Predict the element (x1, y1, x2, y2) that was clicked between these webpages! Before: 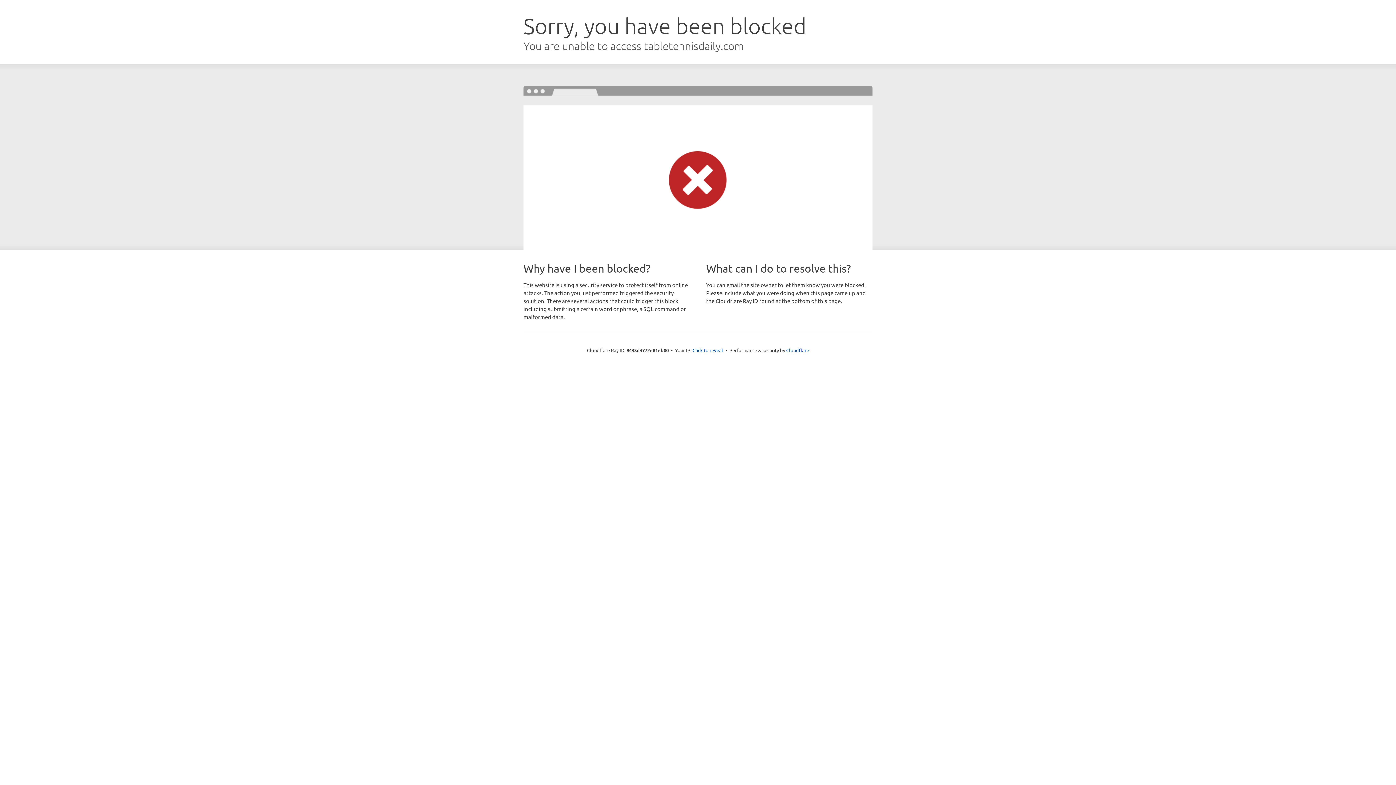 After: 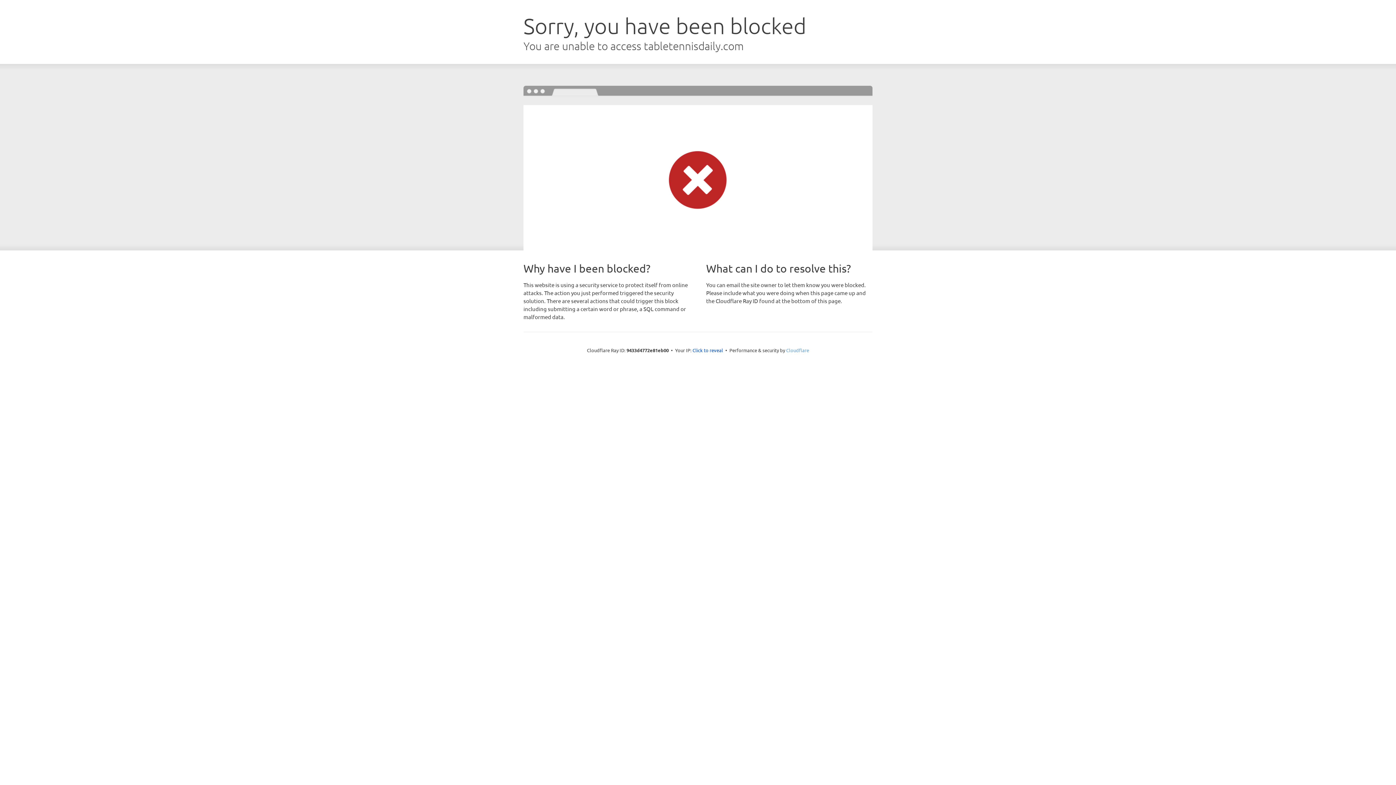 Action: label: Cloudflare bbox: (786, 347, 809, 353)